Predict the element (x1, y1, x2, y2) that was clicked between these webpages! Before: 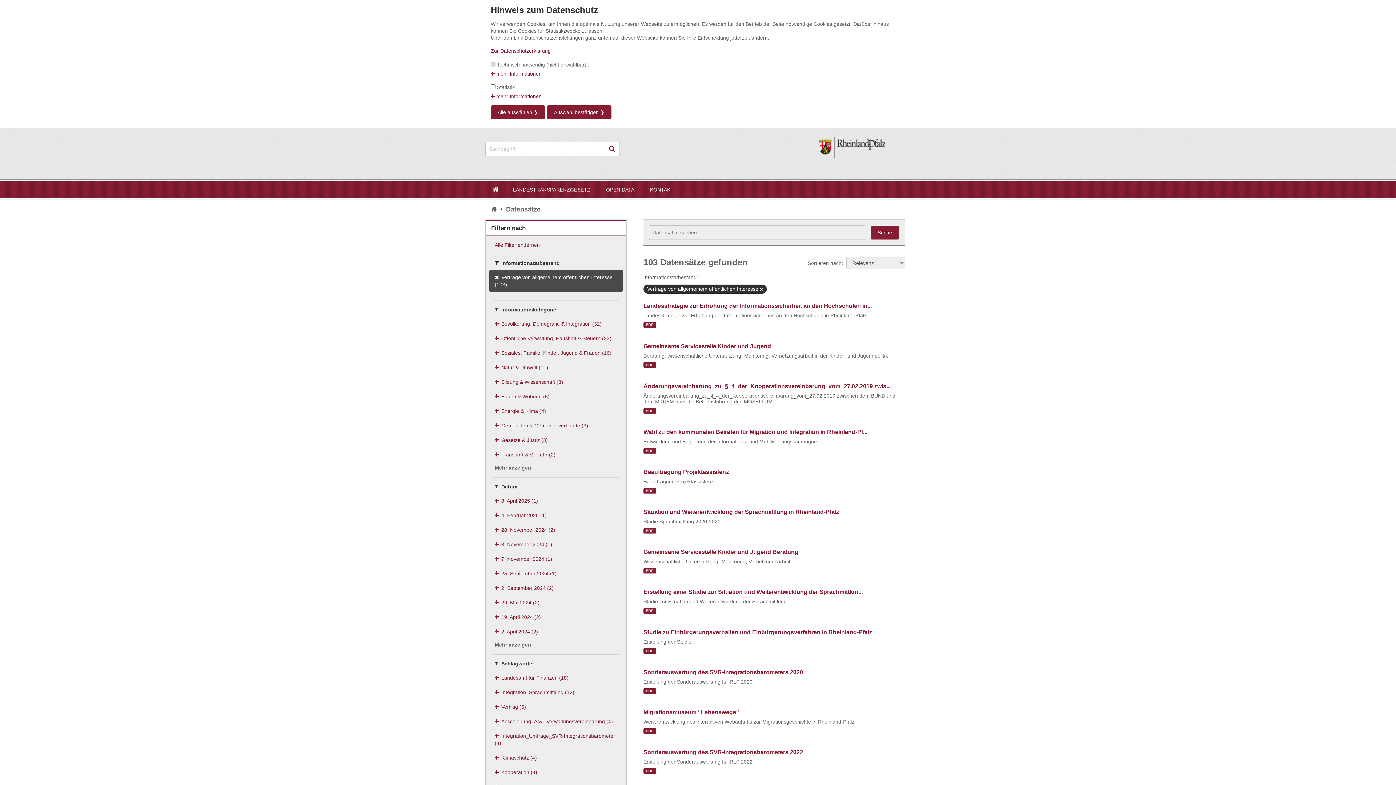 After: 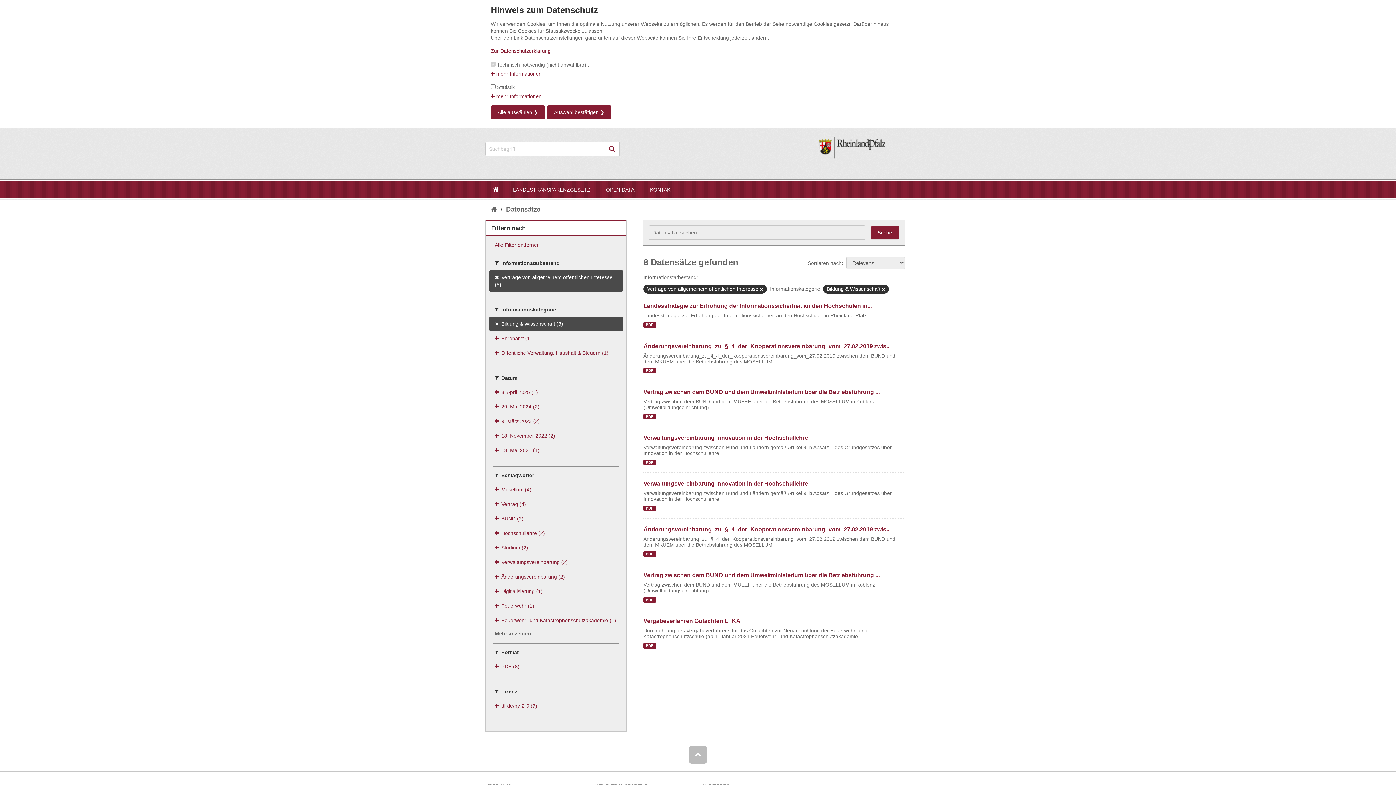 Action: bbox: (489, 375, 622, 389) label: Bildung & Wissenschaft (8)